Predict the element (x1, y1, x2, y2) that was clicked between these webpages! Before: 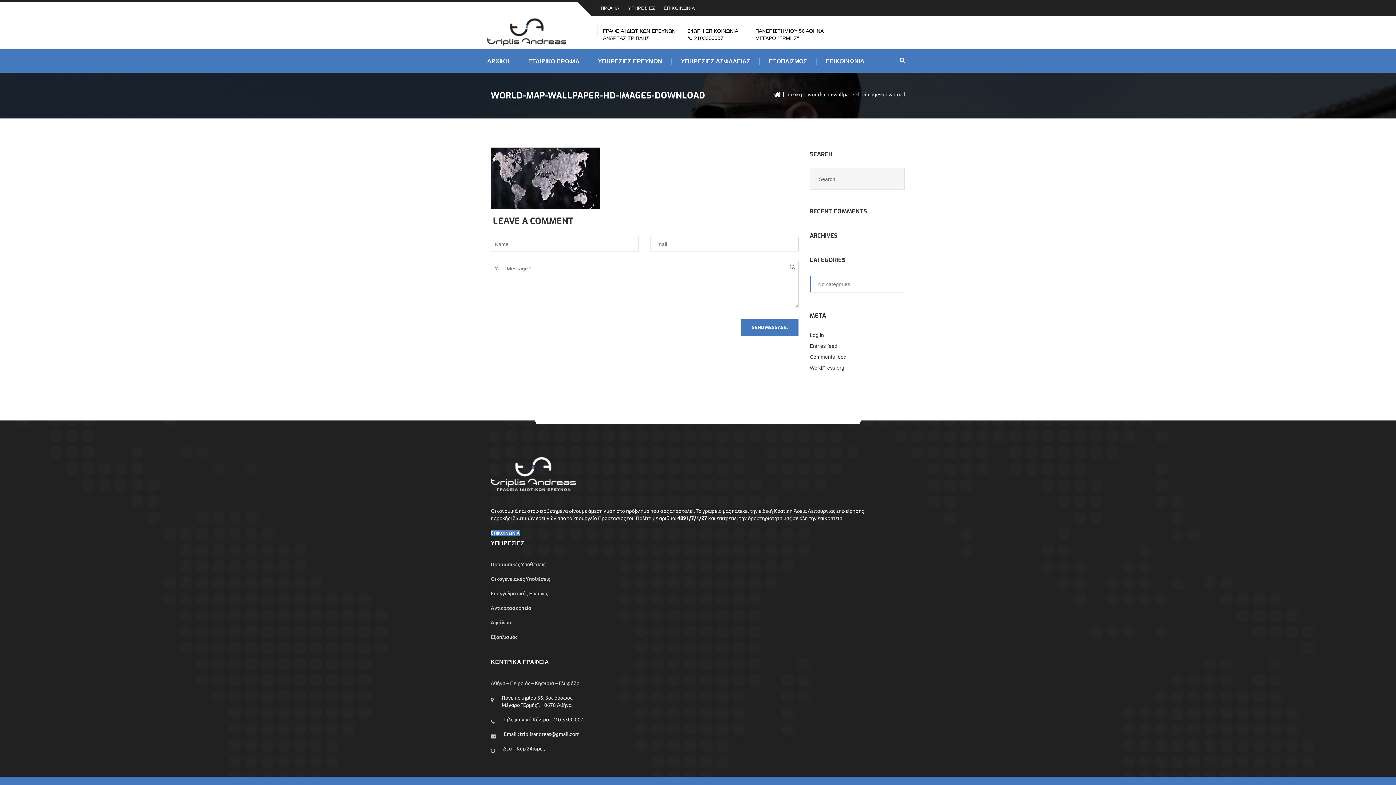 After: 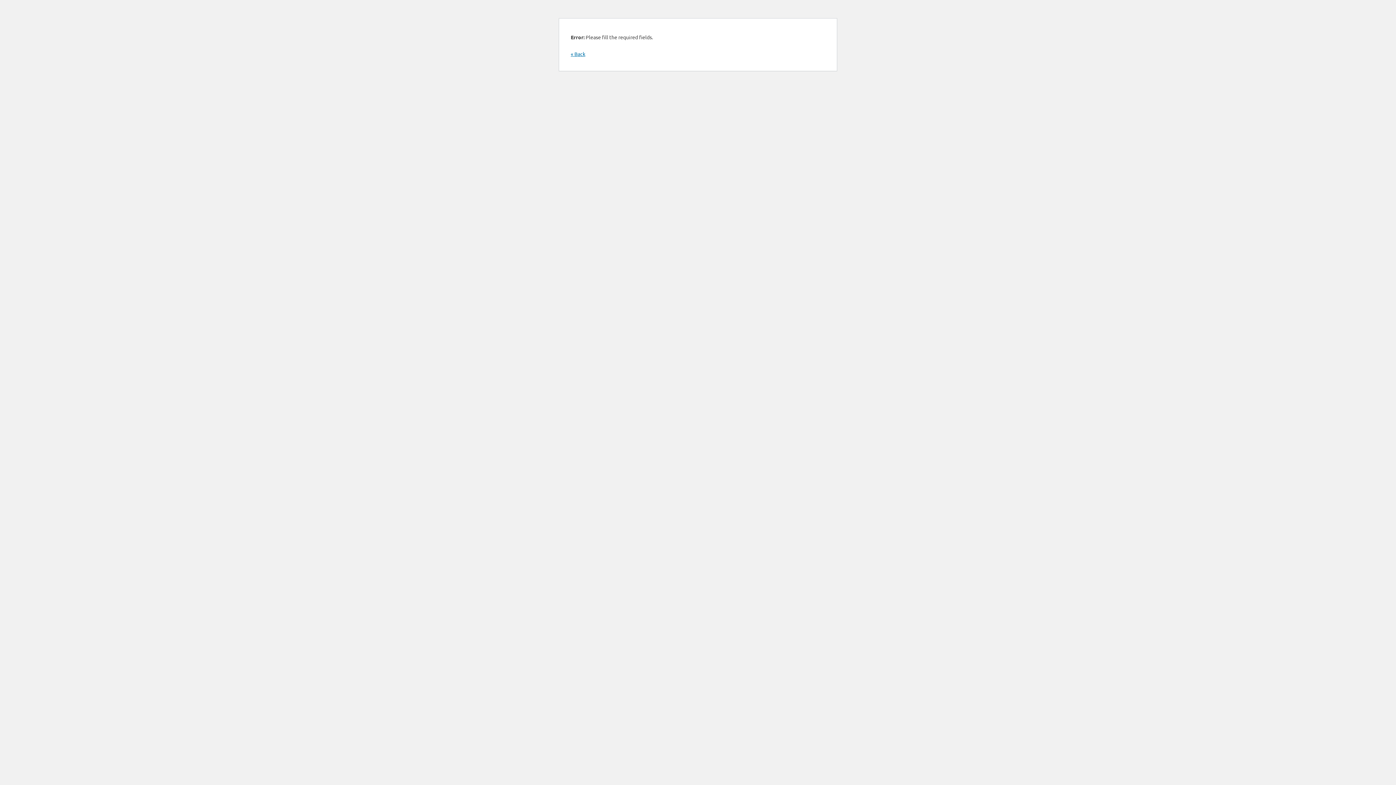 Action: bbox: (741, 319, 799, 336) label: SEND MESSAGE.